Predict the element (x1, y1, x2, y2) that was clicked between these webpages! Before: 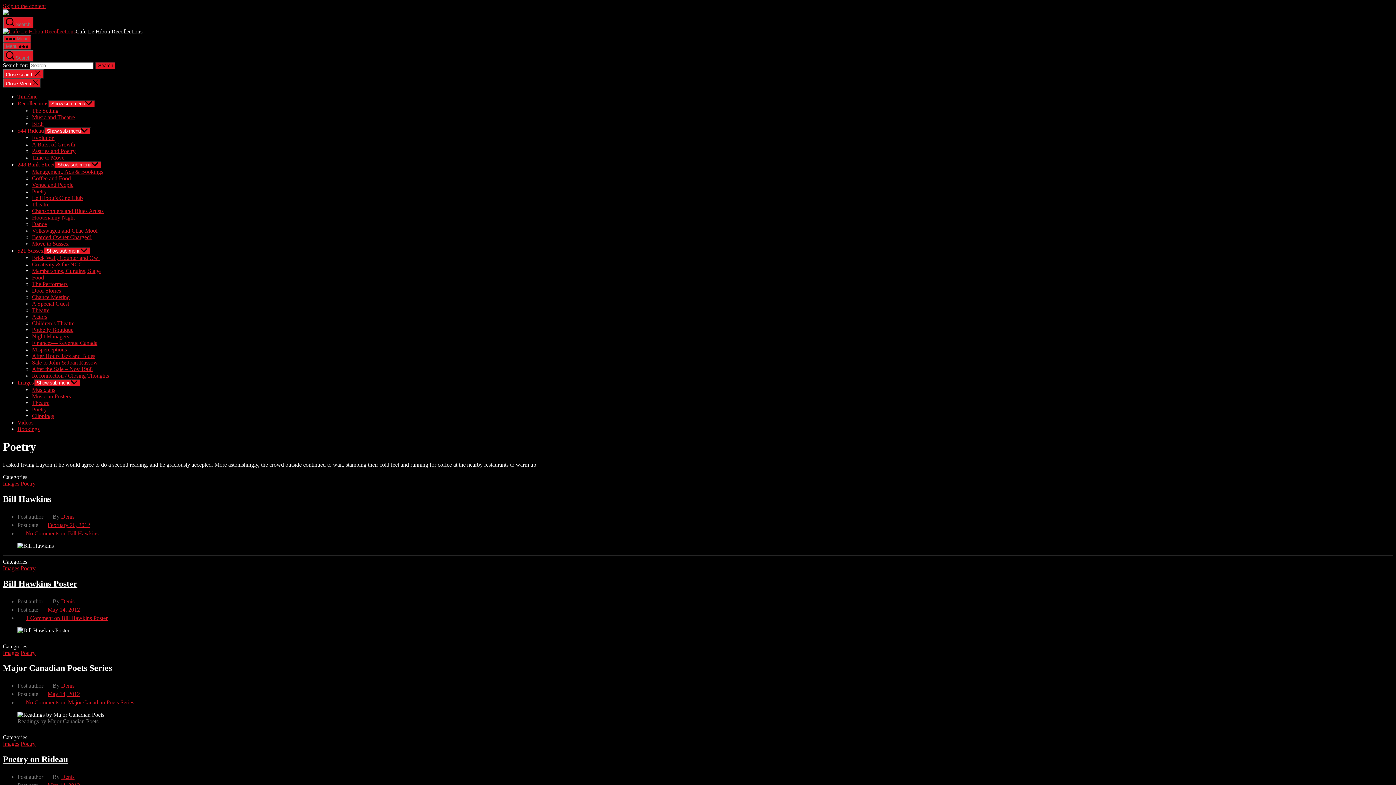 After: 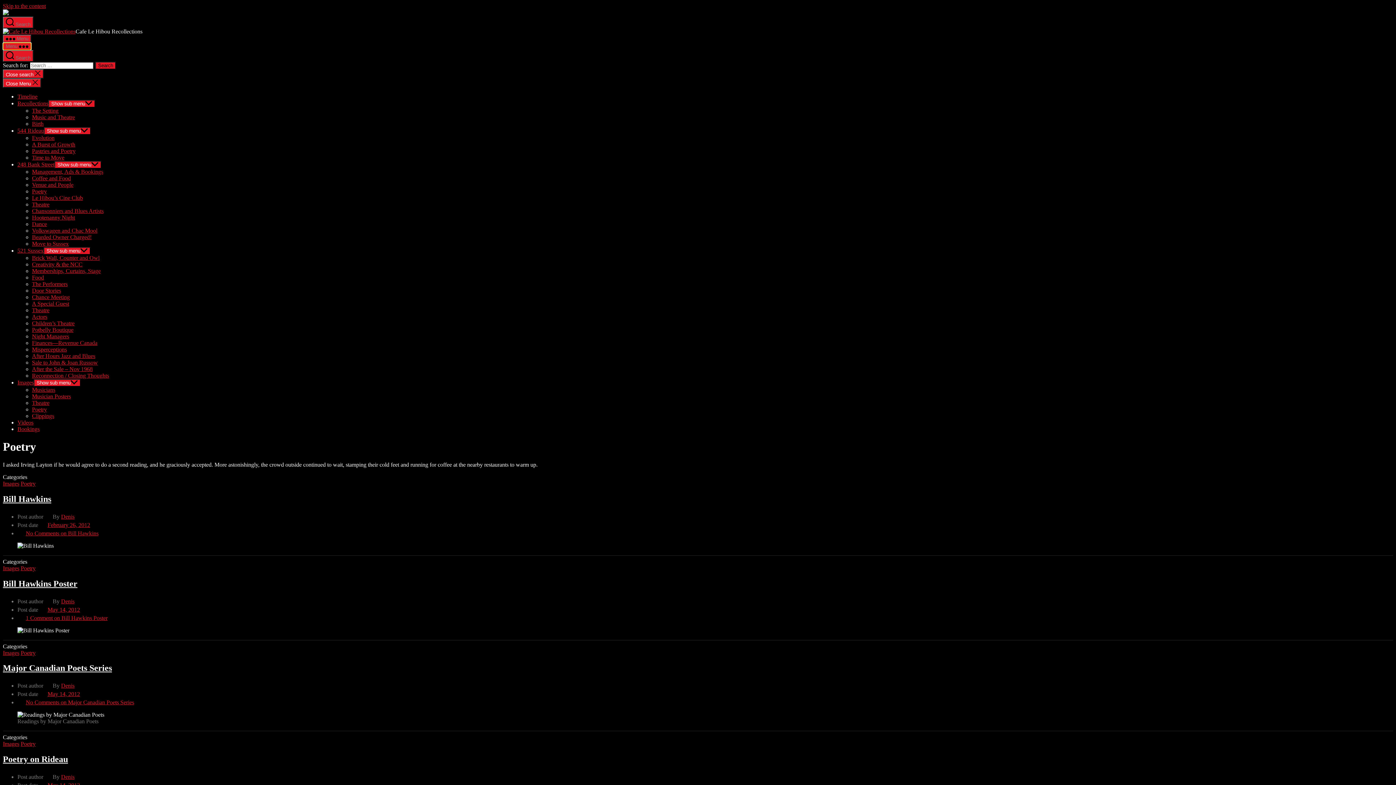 Action: label: Menu  bbox: (2, 42, 31, 50)